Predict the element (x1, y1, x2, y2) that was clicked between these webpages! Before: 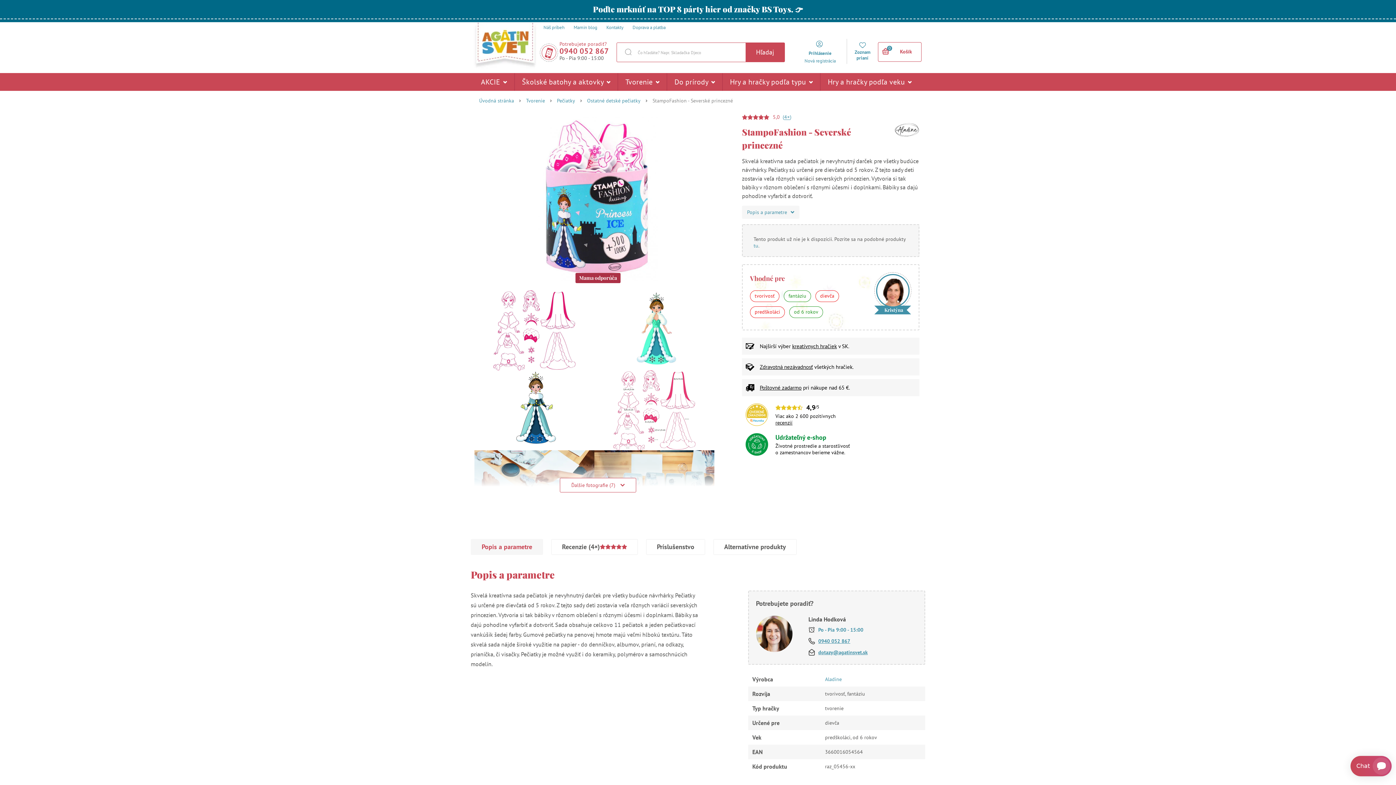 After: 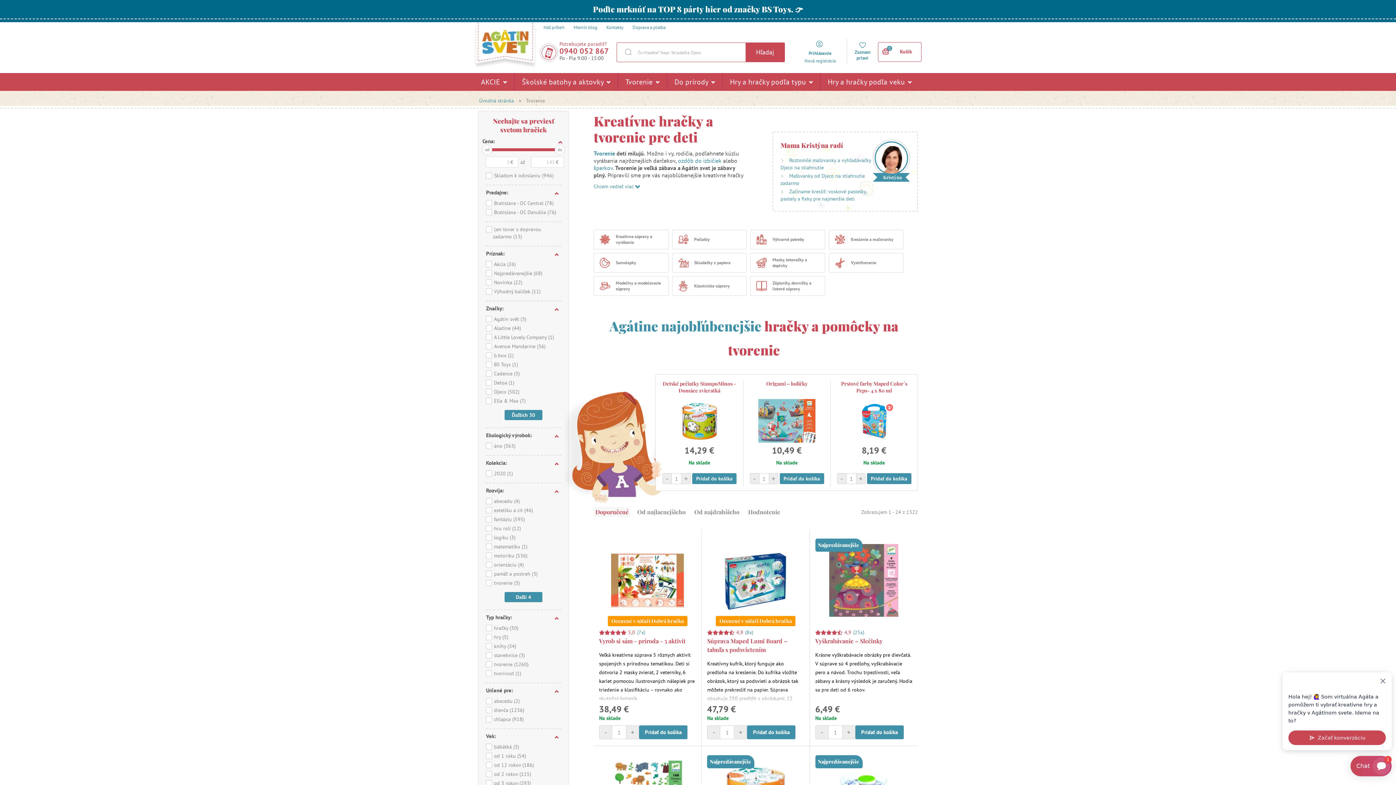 Action: label: Tvorenie bbox: (525, 96, 546, 105)